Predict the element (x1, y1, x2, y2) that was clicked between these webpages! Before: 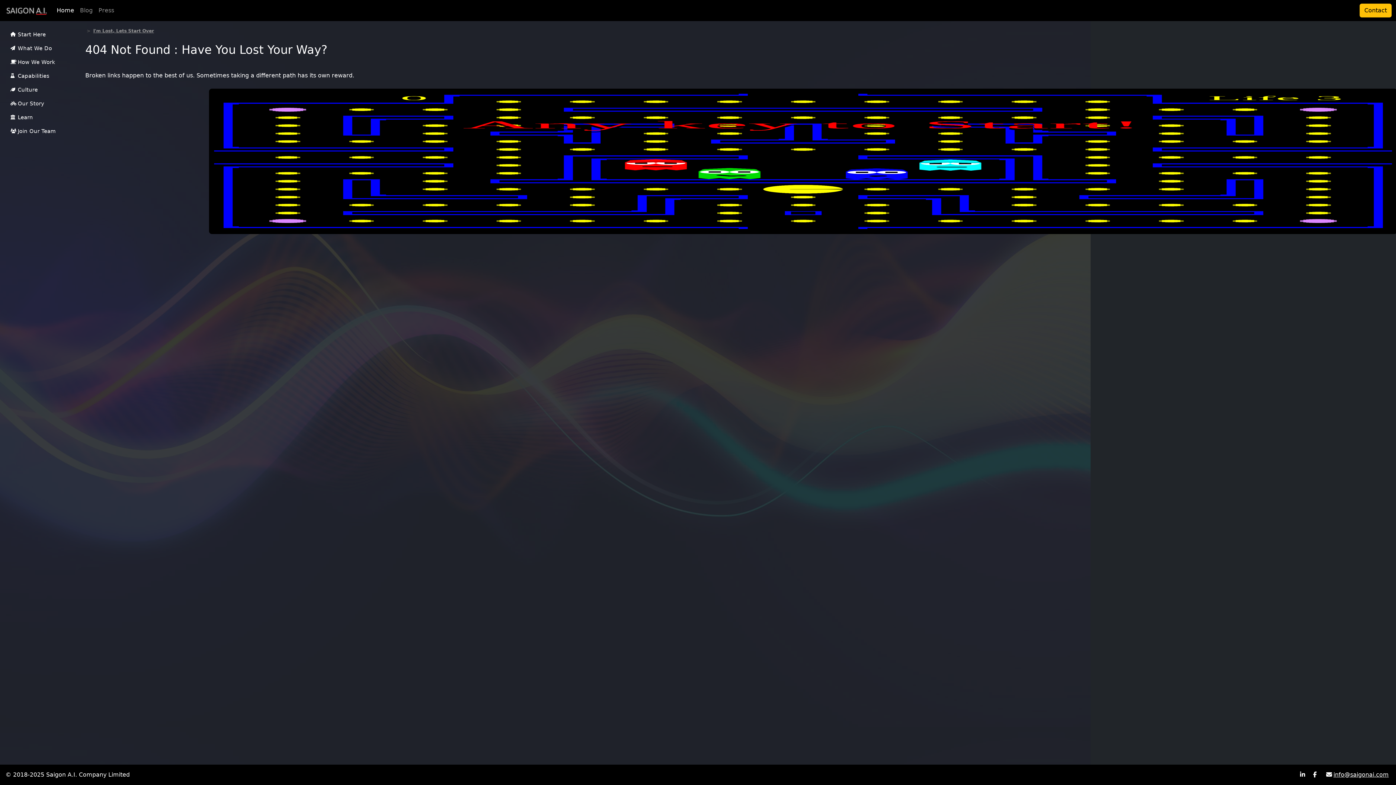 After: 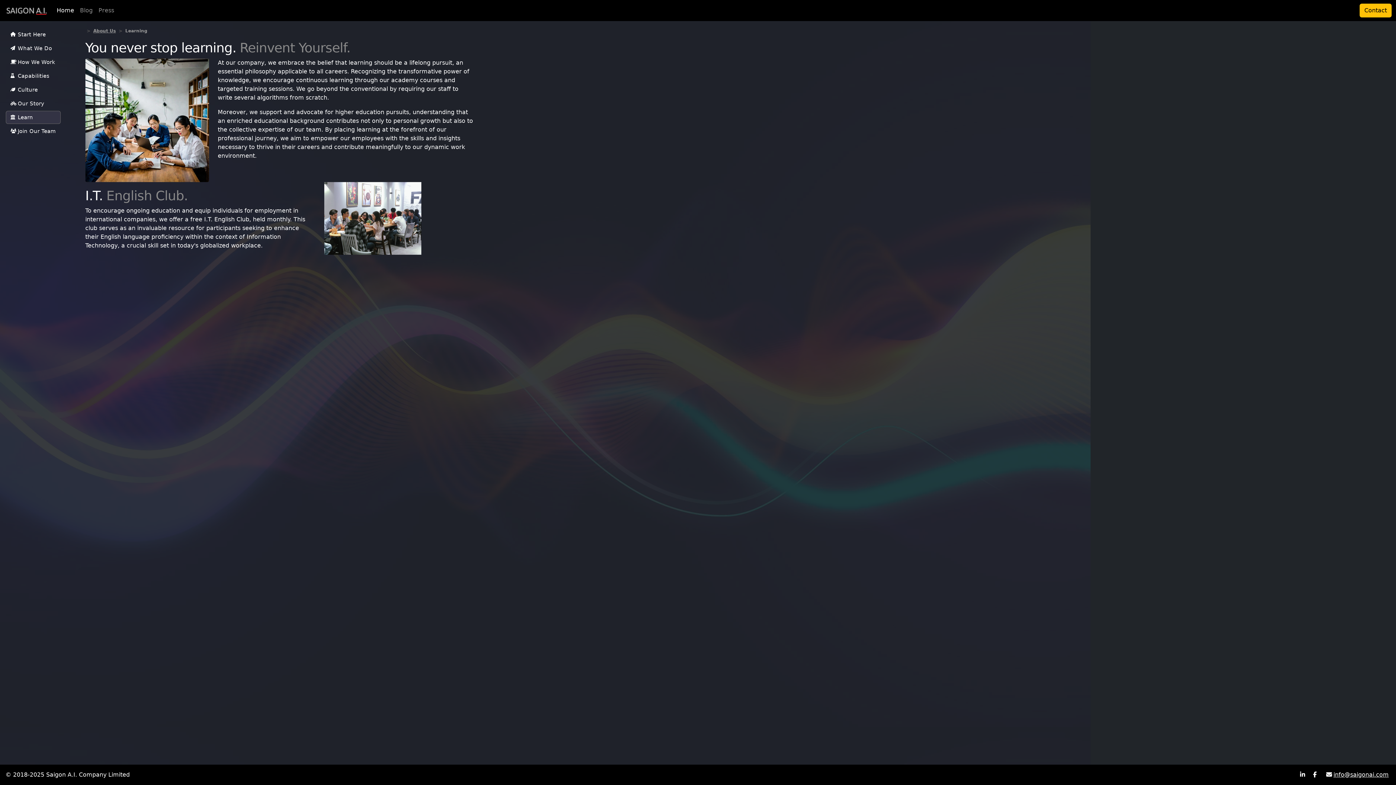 Action: bbox: (5, 110, 60, 124) label: Learn